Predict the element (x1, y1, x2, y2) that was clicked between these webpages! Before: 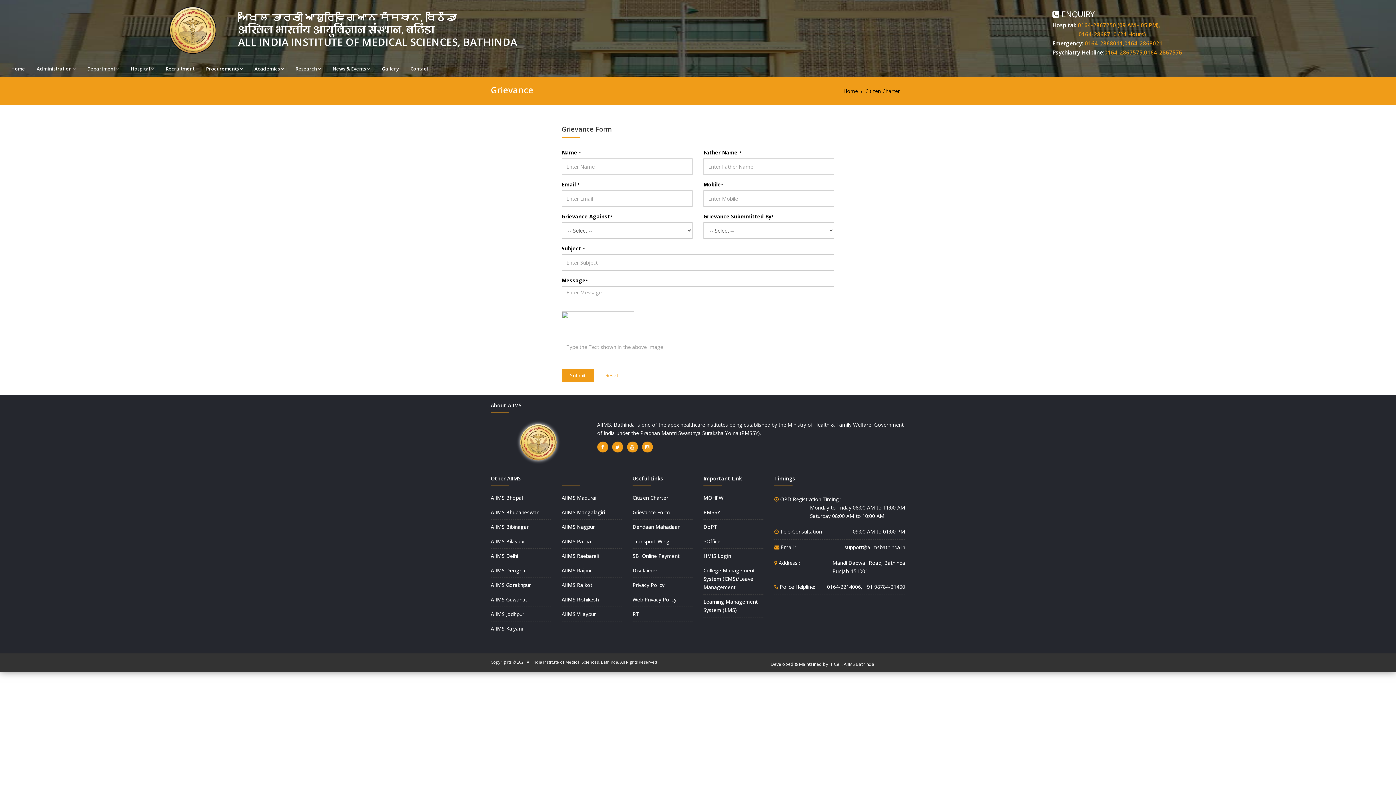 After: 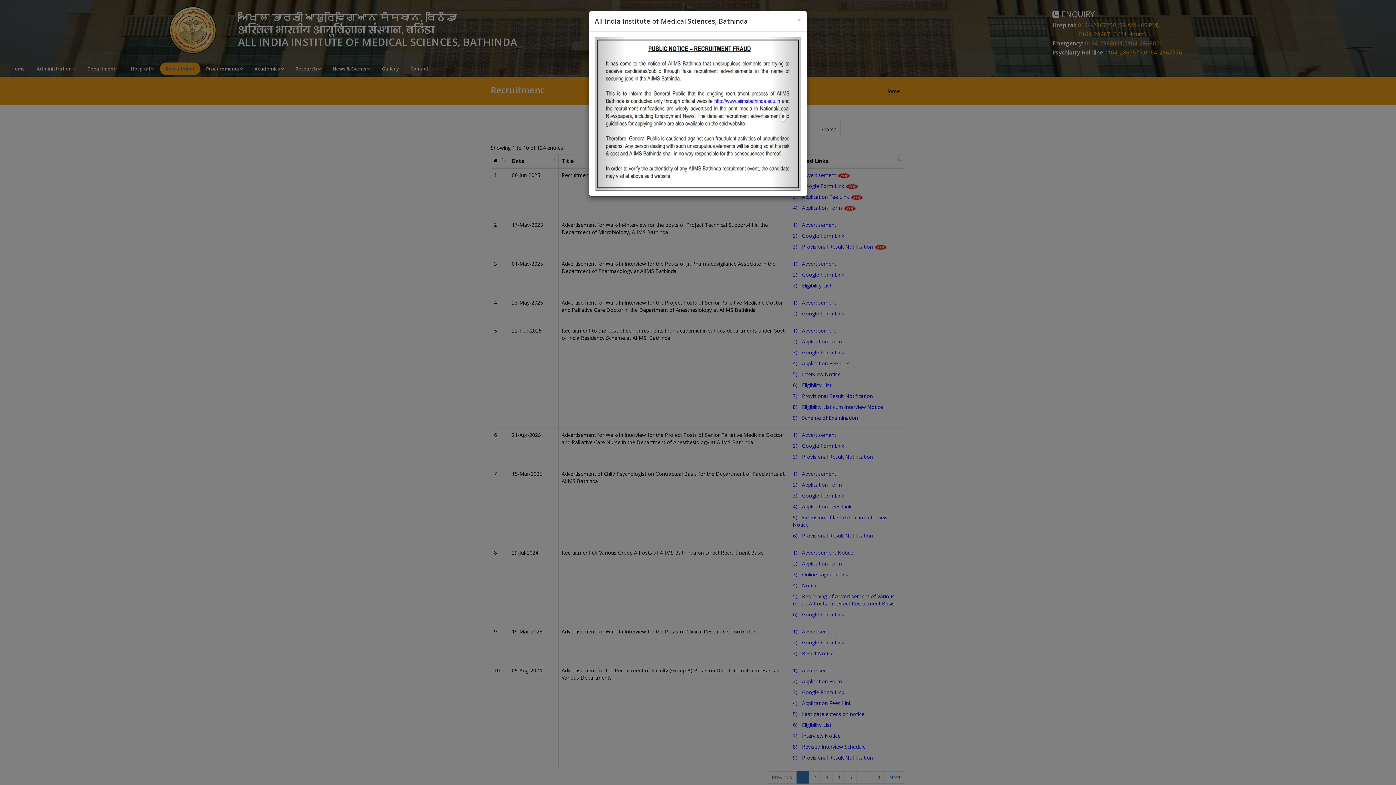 Action: bbox: (160, 62, 200, 74) label: Recruitment